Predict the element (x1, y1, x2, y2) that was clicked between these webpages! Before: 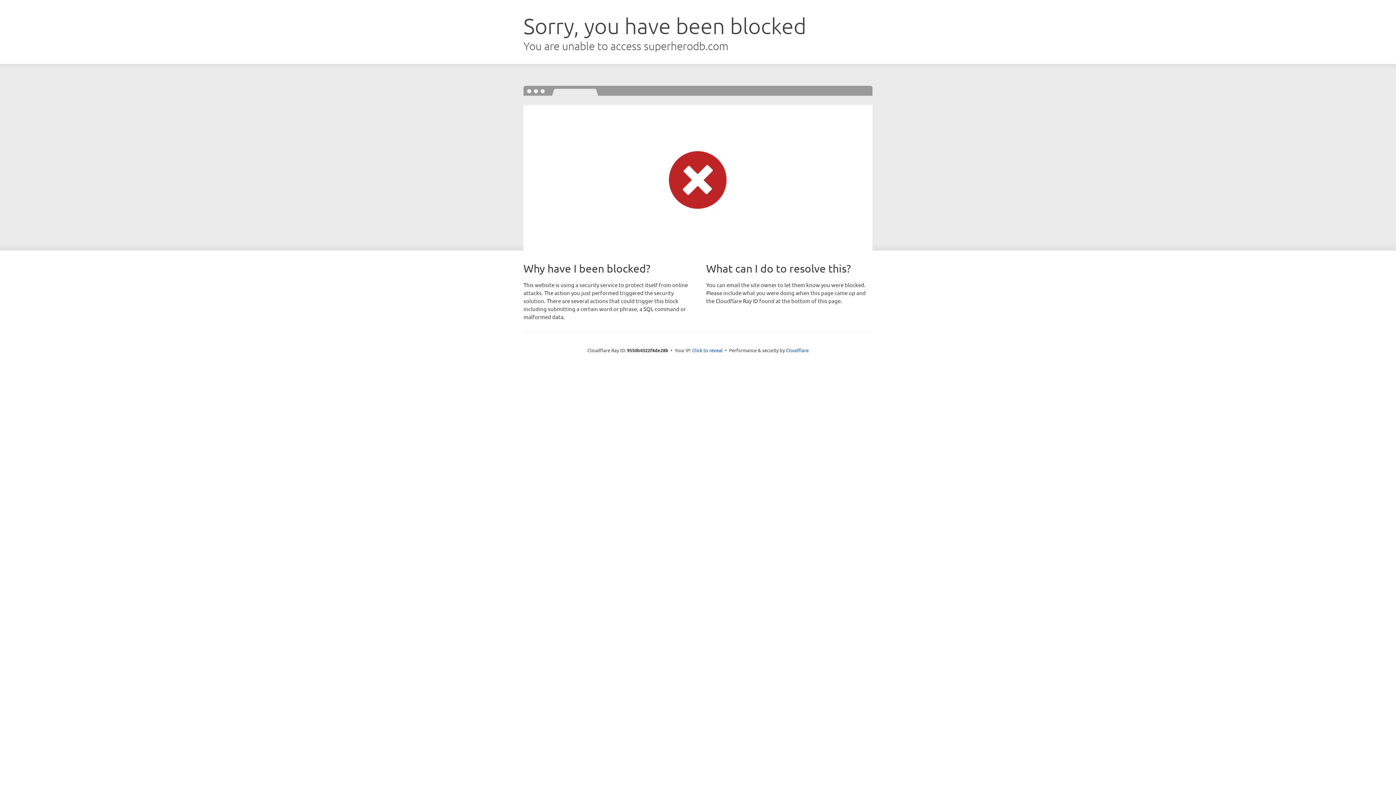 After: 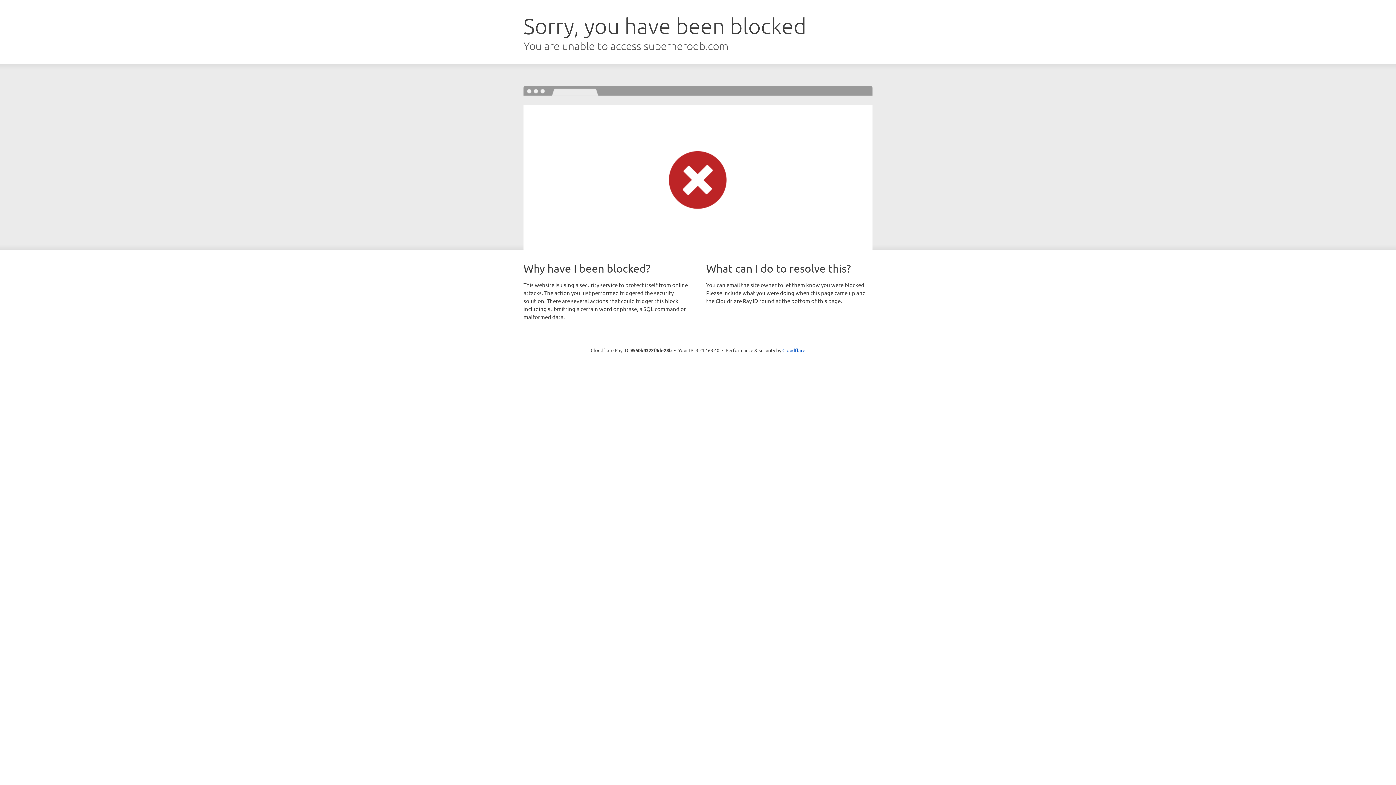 Action: bbox: (692, 346, 722, 353) label: Click to reveal